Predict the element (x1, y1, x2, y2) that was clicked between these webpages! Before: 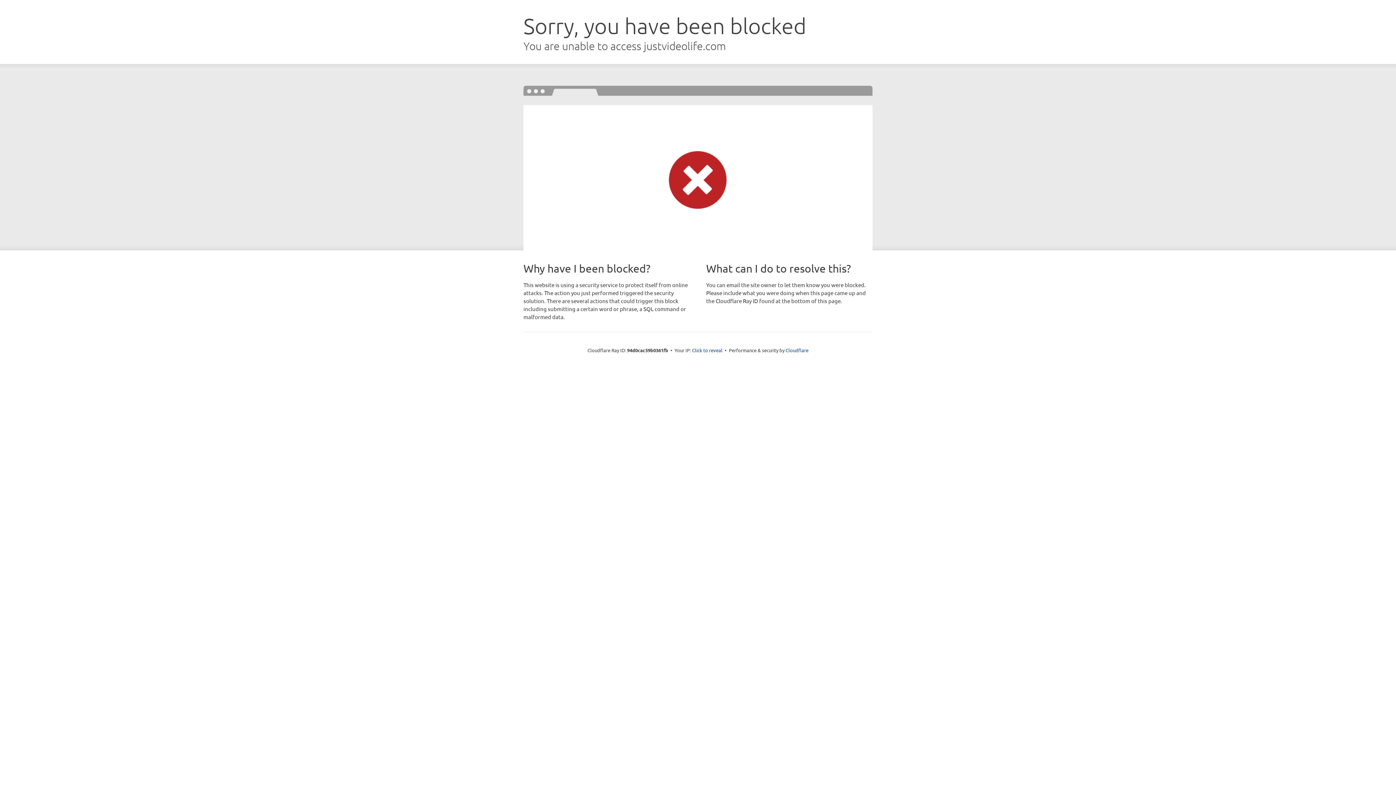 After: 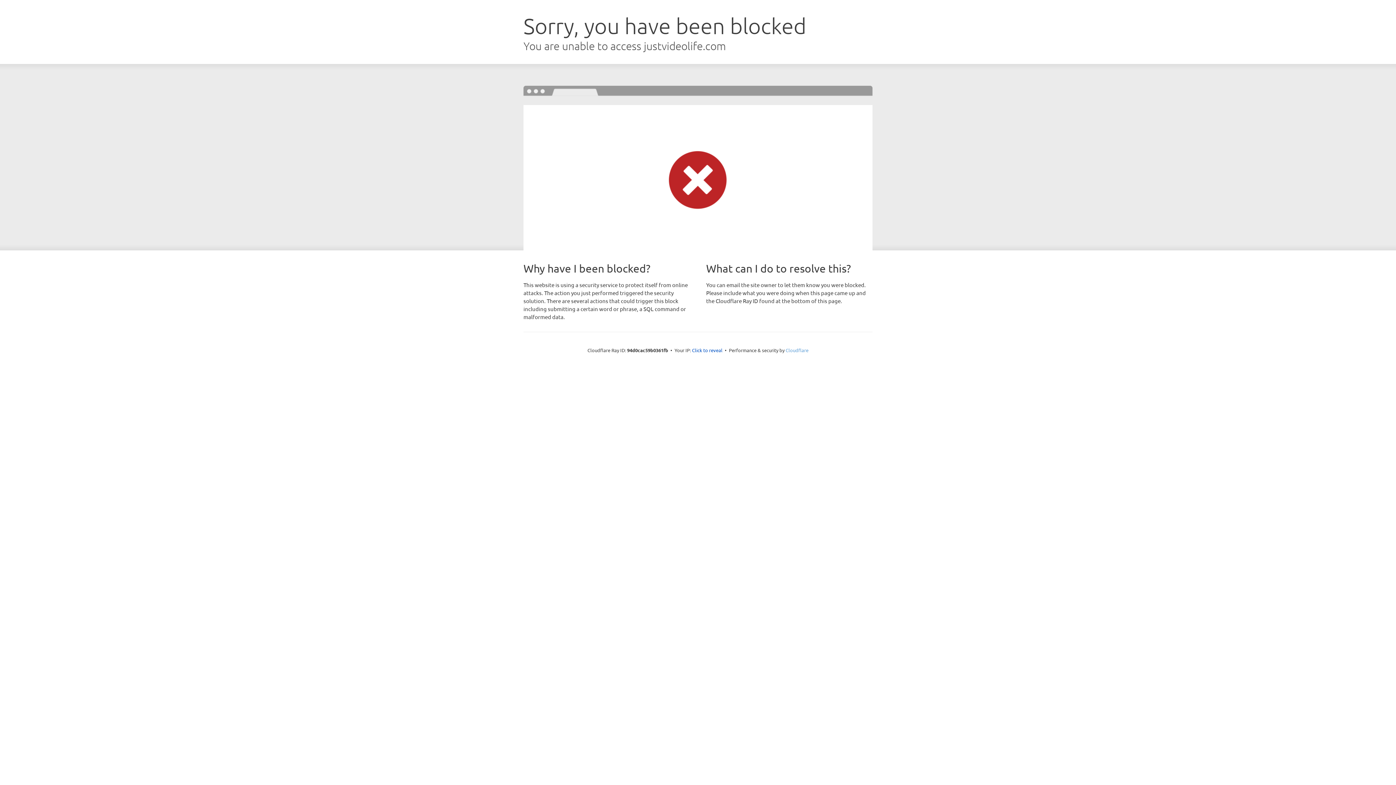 Action: label: Cloudflare bbox: (785, 347, 808, 353)